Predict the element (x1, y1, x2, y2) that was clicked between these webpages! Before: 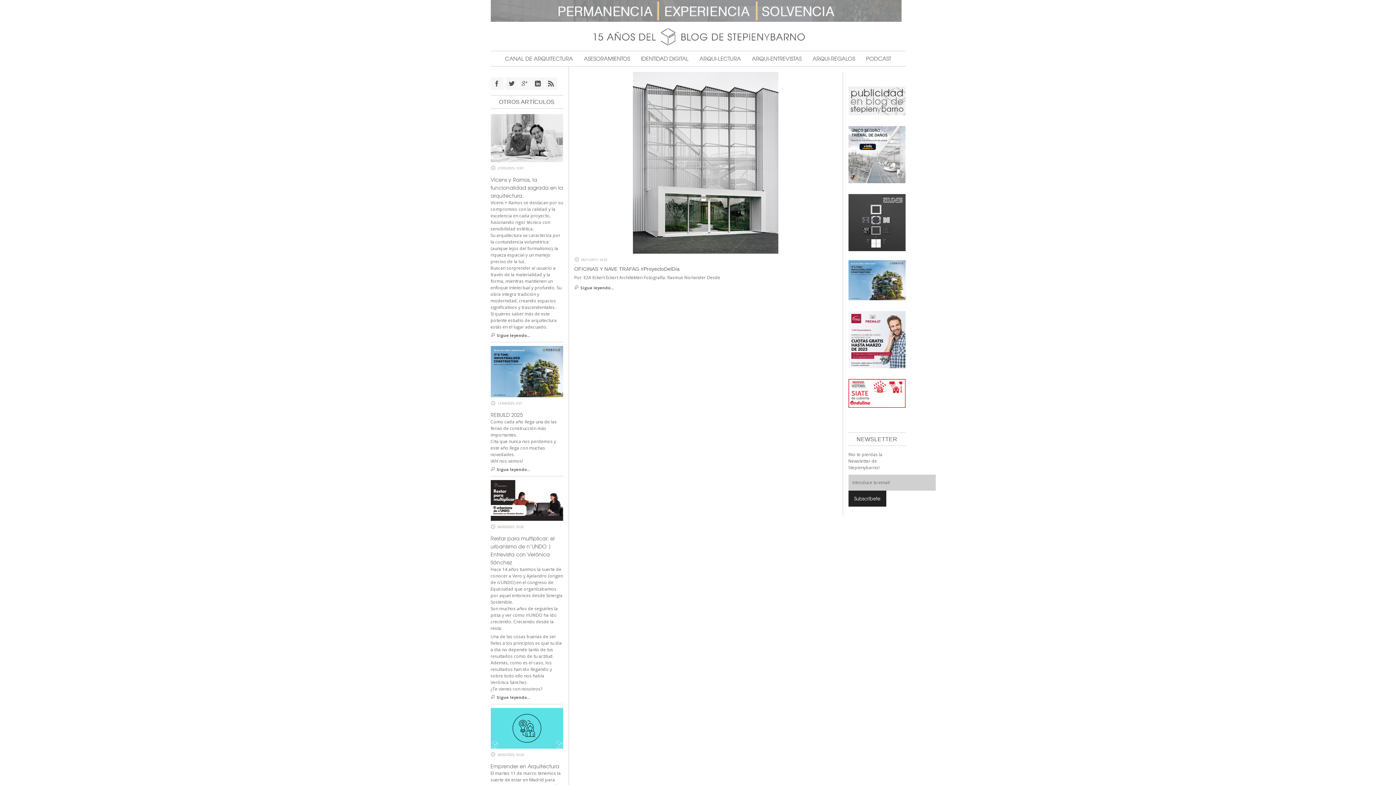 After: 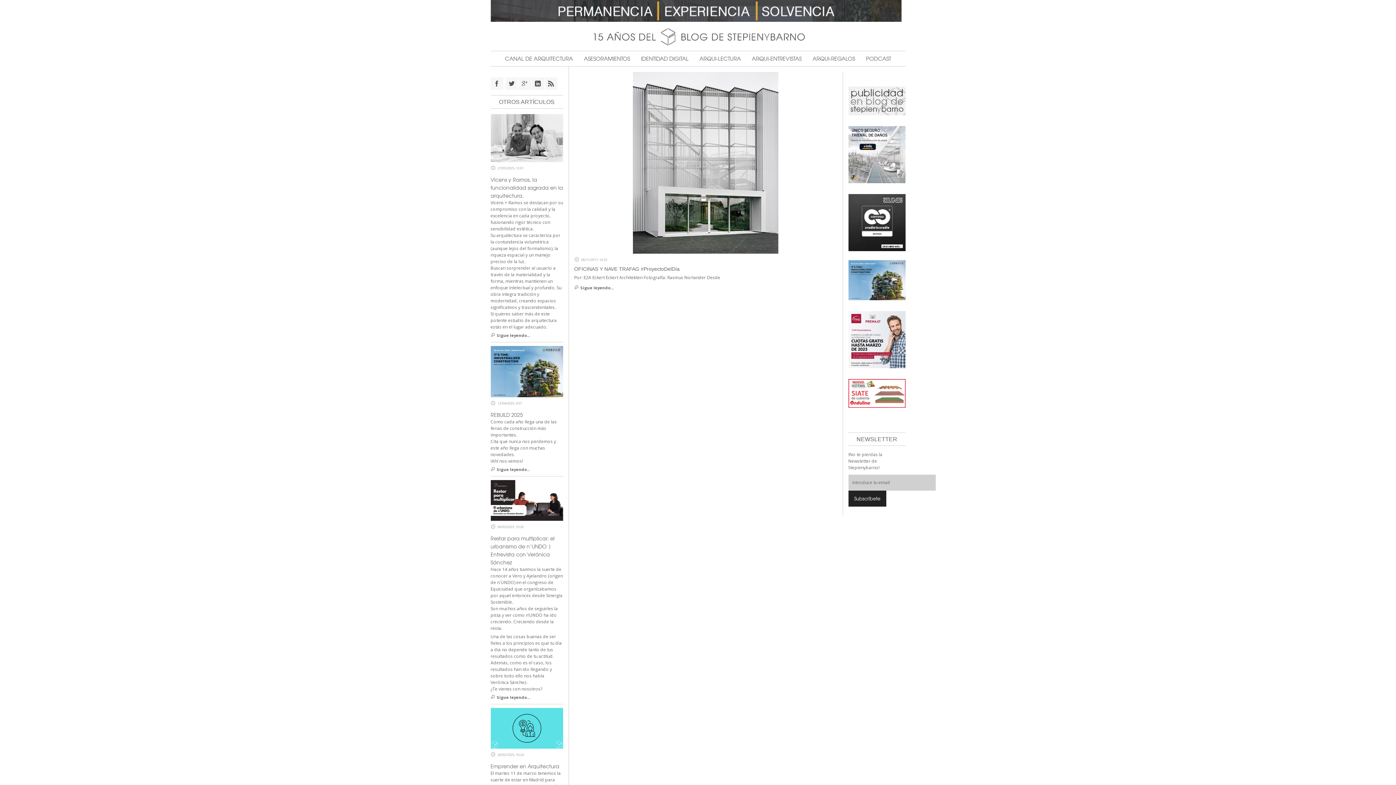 Action: bbox: (848, 389, 905, 396)